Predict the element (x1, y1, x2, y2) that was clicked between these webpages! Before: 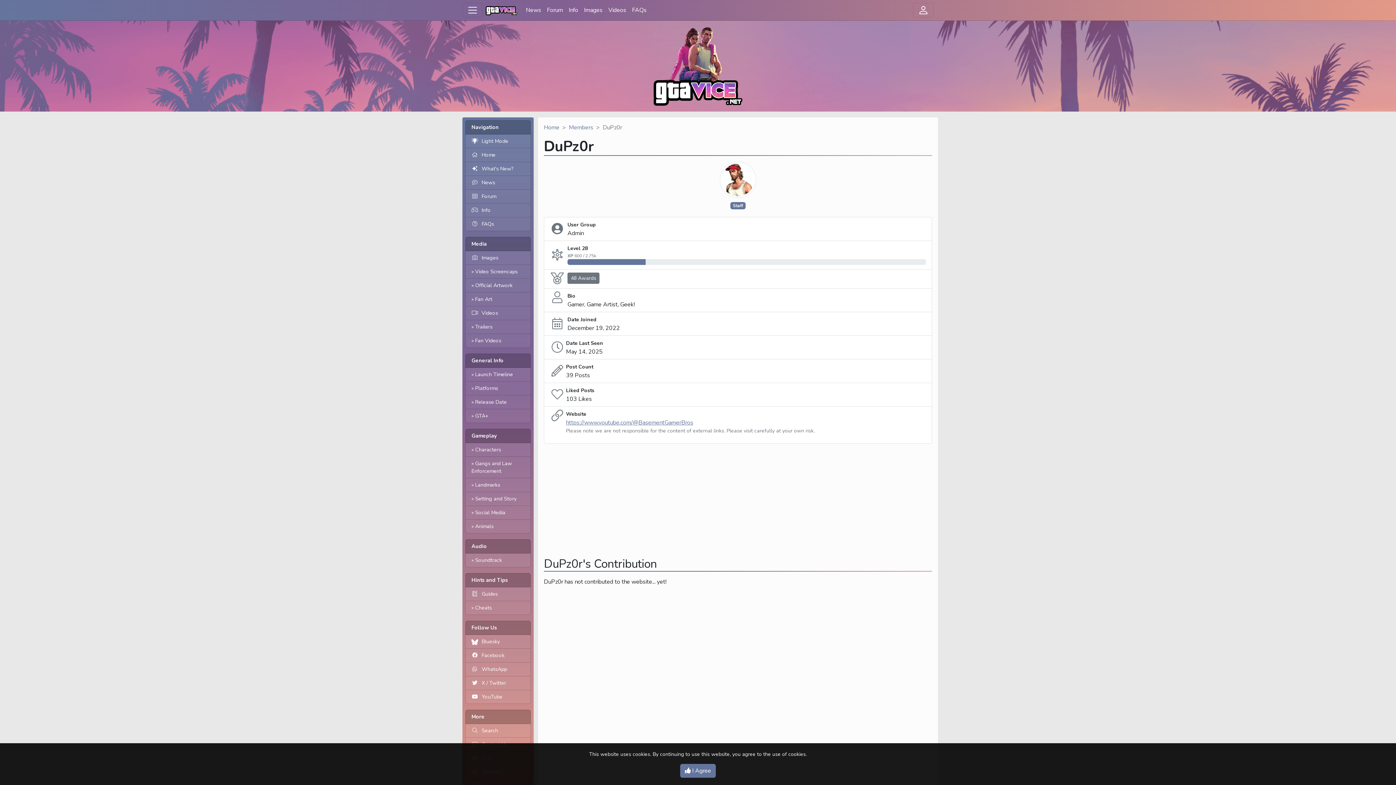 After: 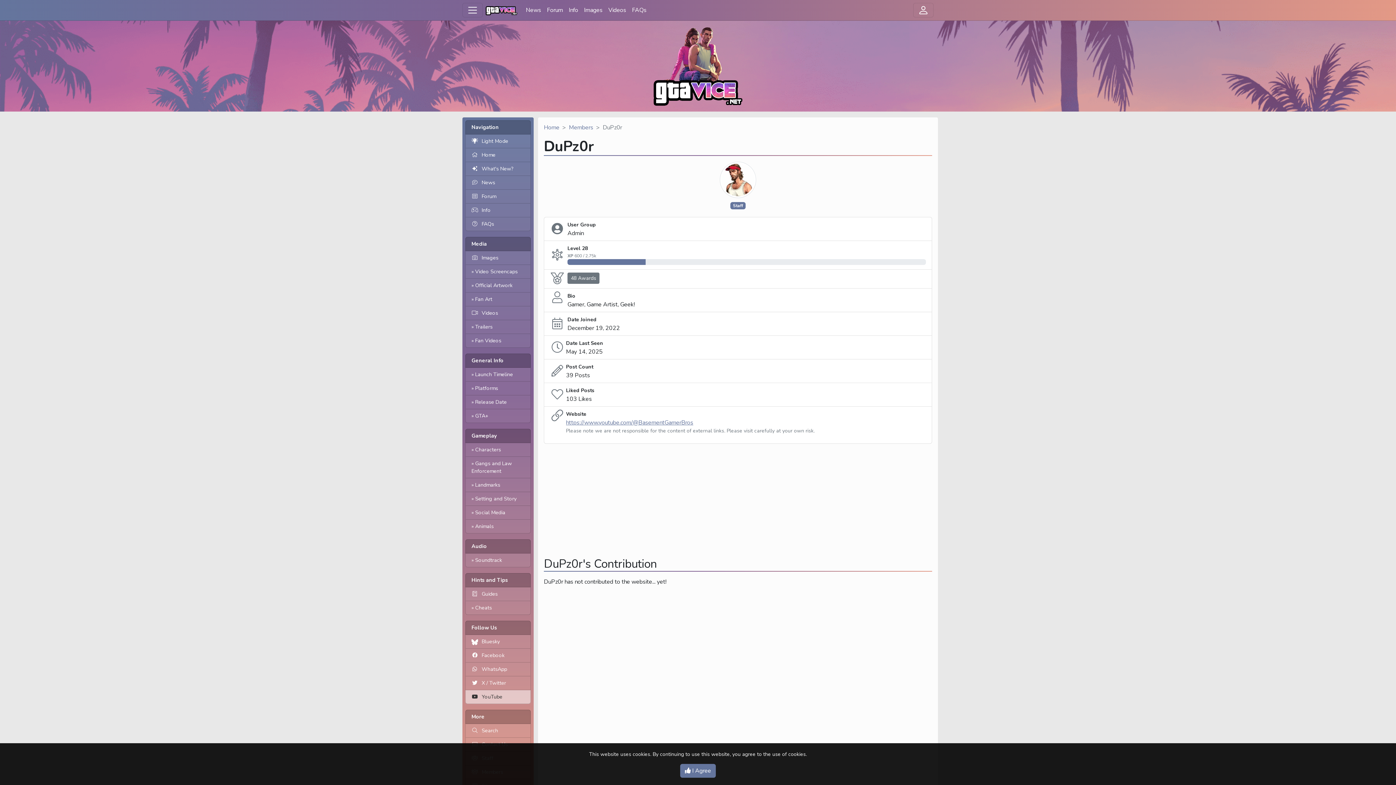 Action: bbox: (465, 690, 530, 704) label: YouTube